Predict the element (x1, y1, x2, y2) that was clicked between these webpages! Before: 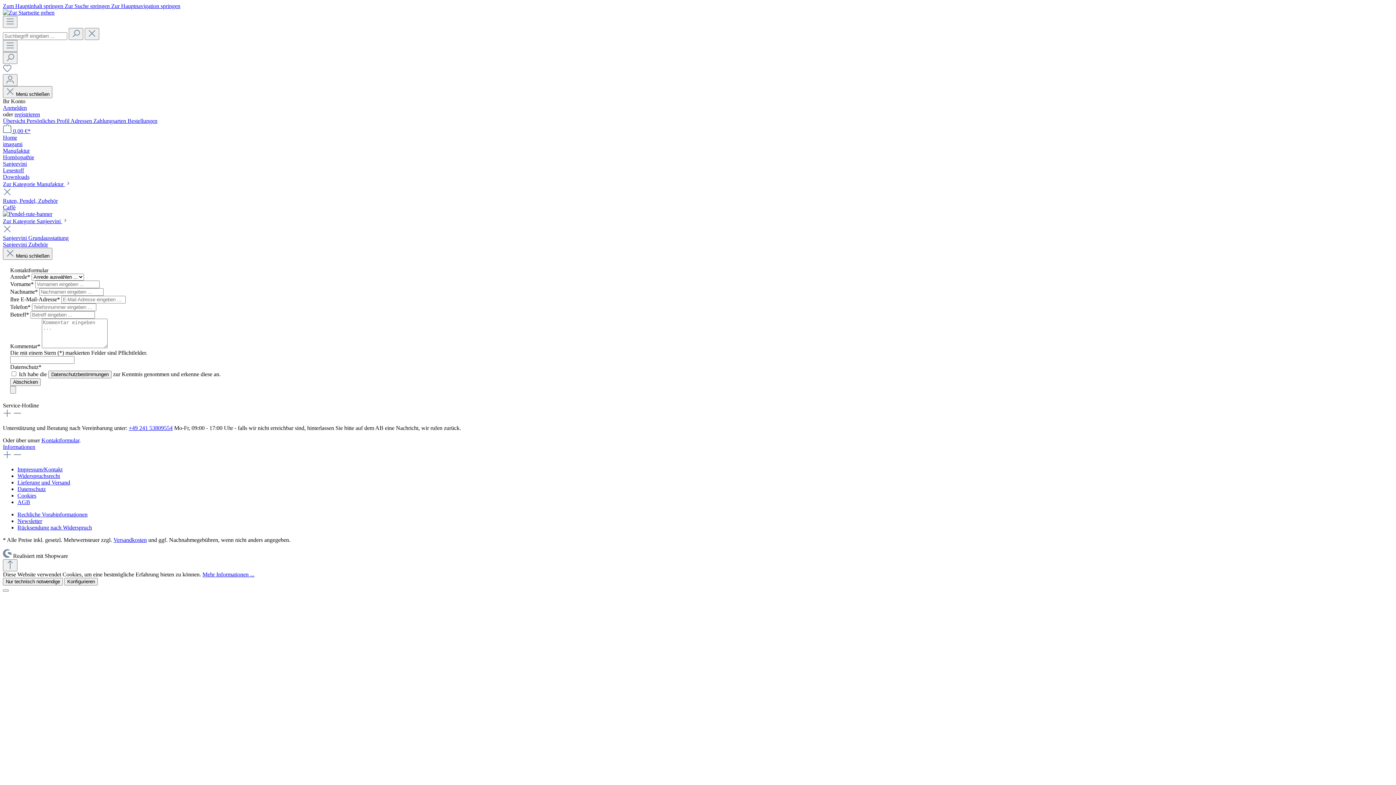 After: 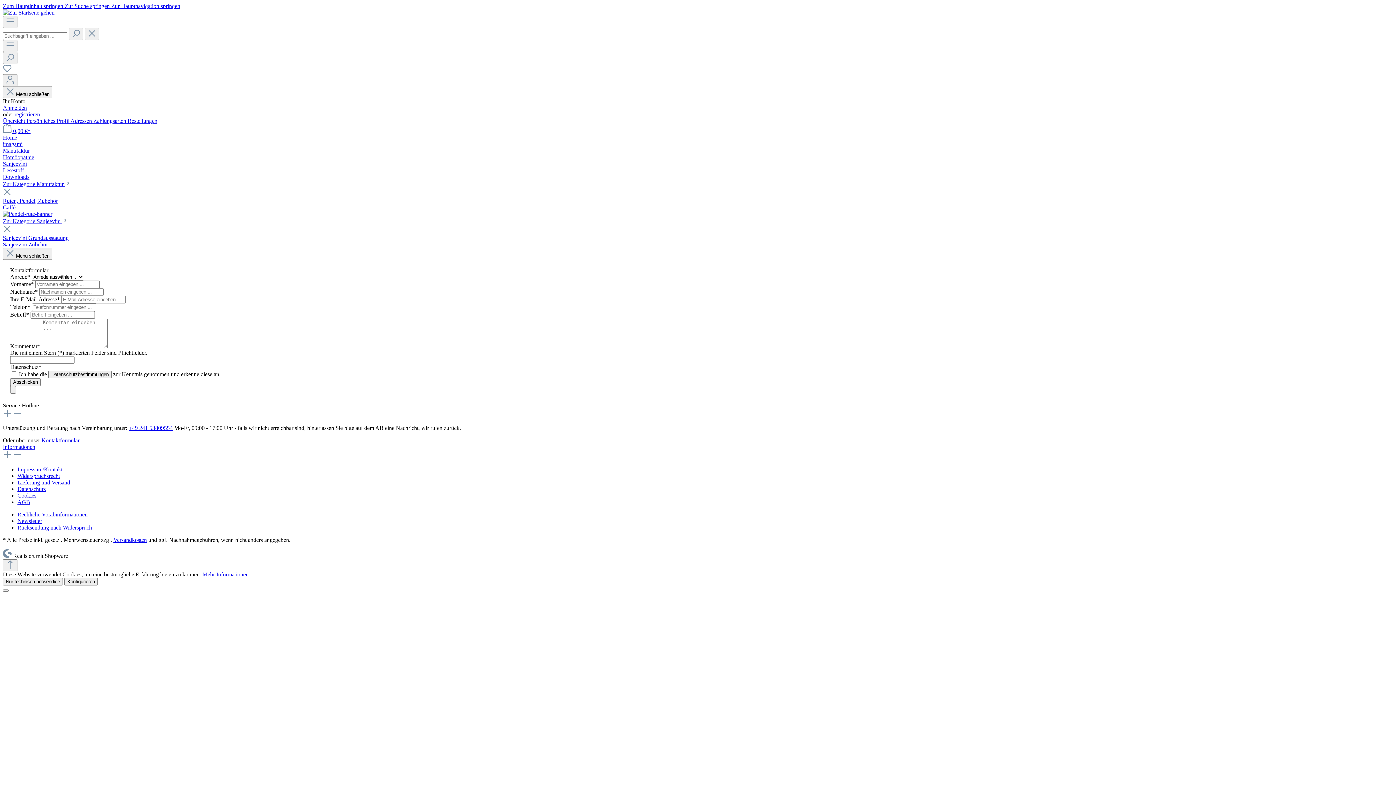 Action: label: Zur Hauptnavigation springen bbox: (111, 2, 180, 9)